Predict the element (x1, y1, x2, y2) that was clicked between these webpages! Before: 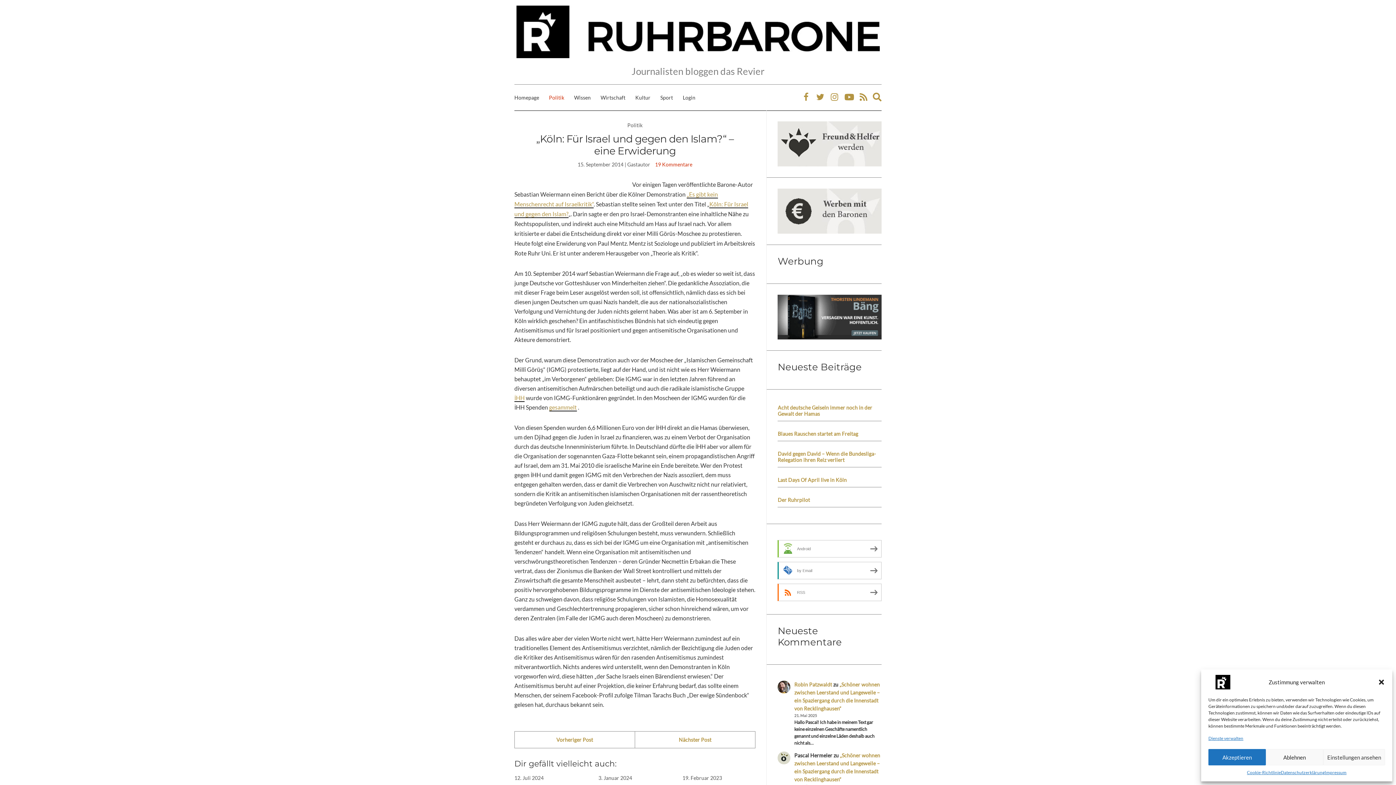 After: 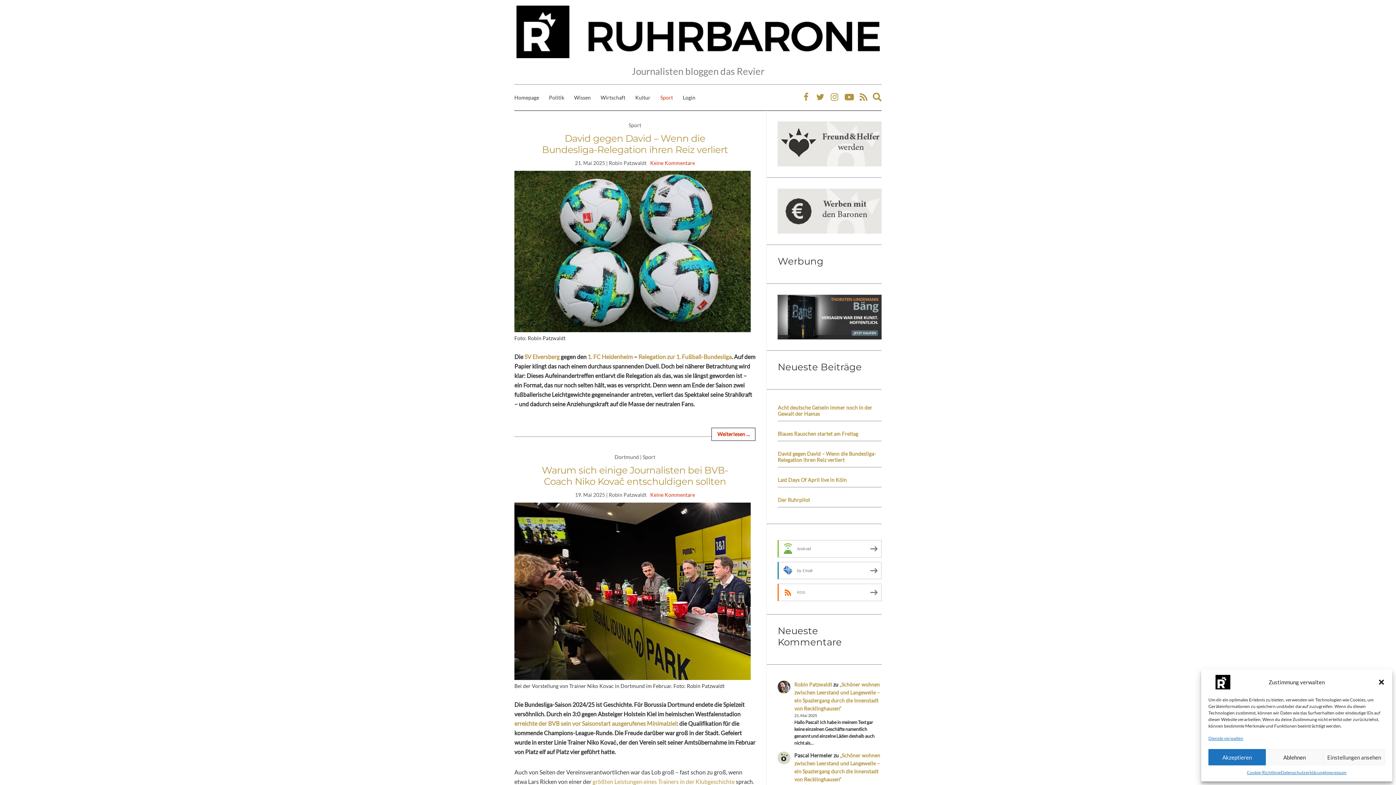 Action: label: Sport bbox: (660, 93, 673, 101)